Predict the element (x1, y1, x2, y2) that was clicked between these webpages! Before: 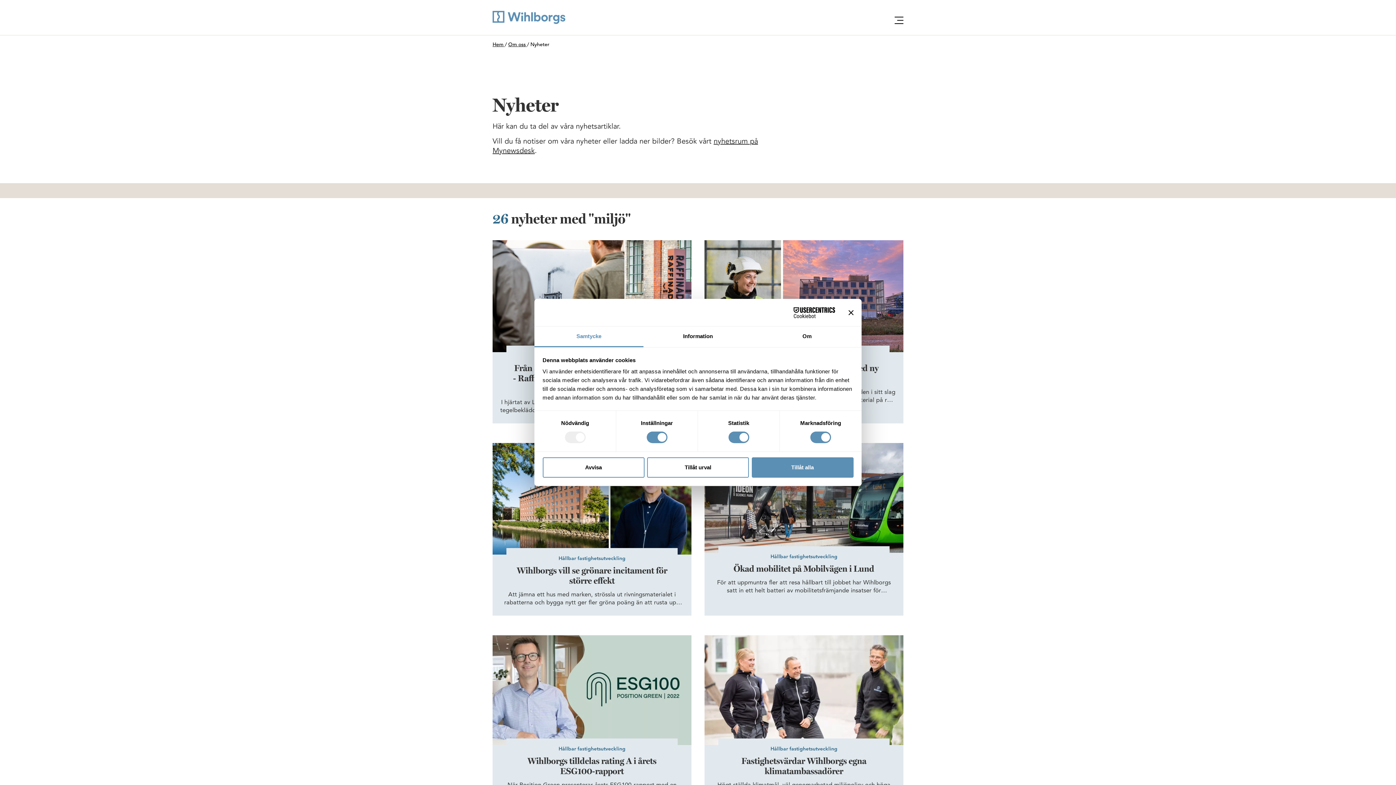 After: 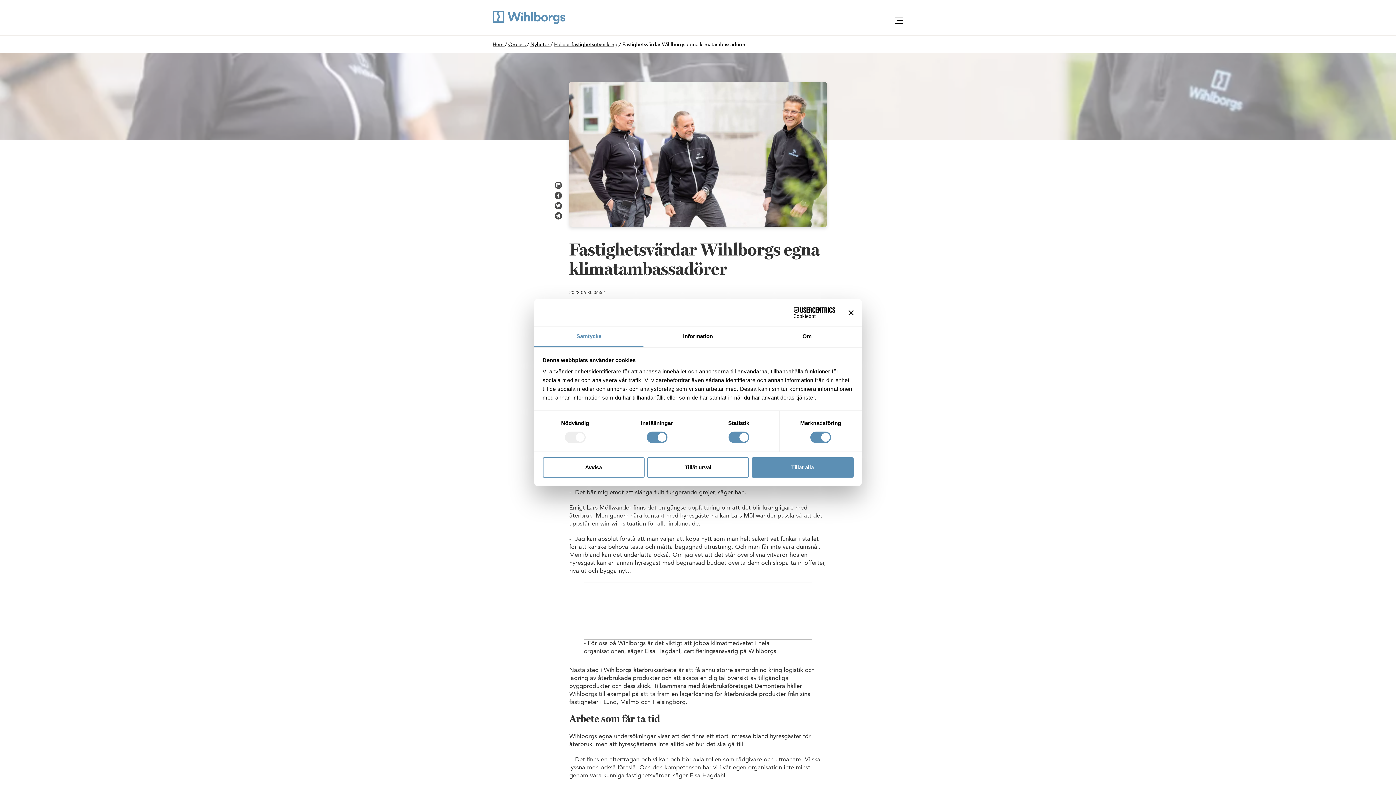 Action: label: Fastighetsvärdar Wihlborgs egna klimatambassadörer bbox: (704, 635, 903, 806)